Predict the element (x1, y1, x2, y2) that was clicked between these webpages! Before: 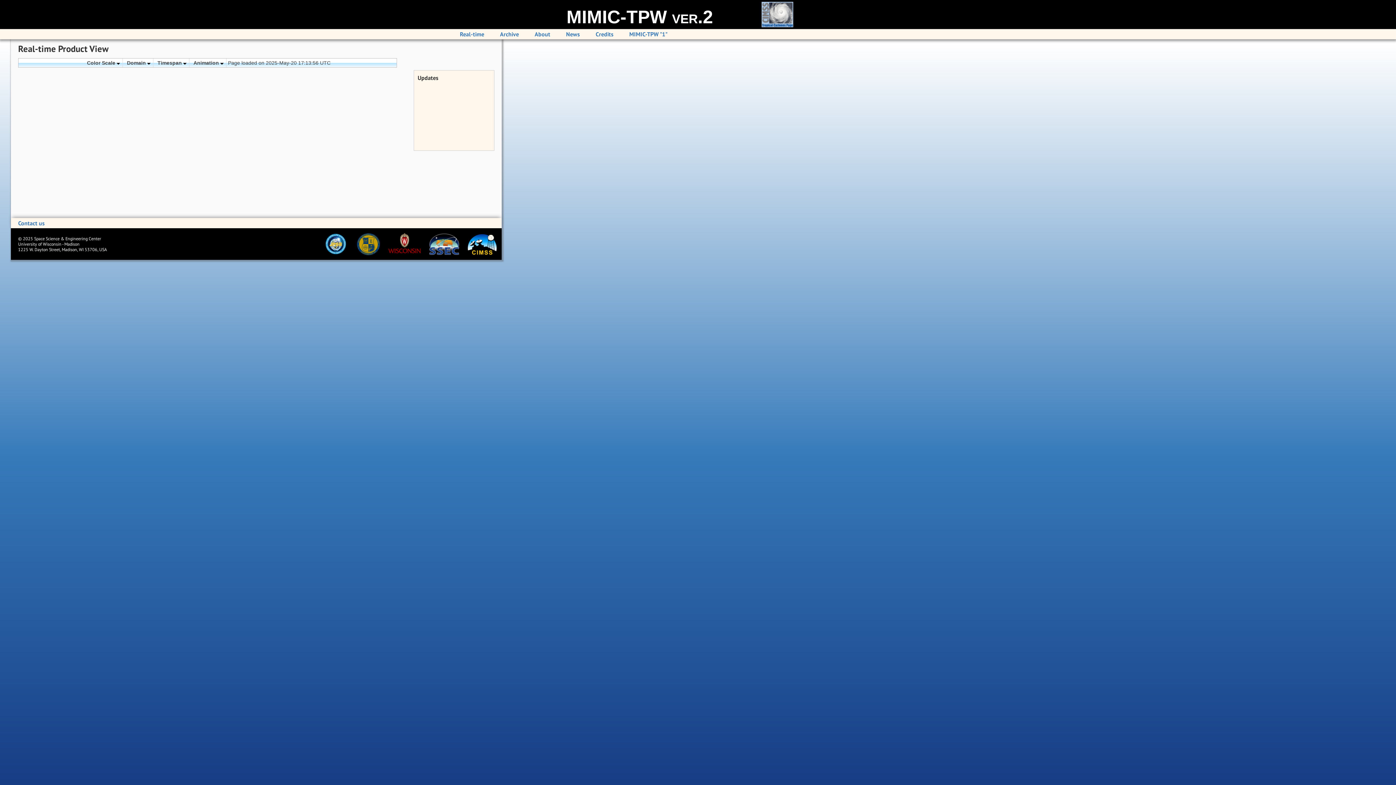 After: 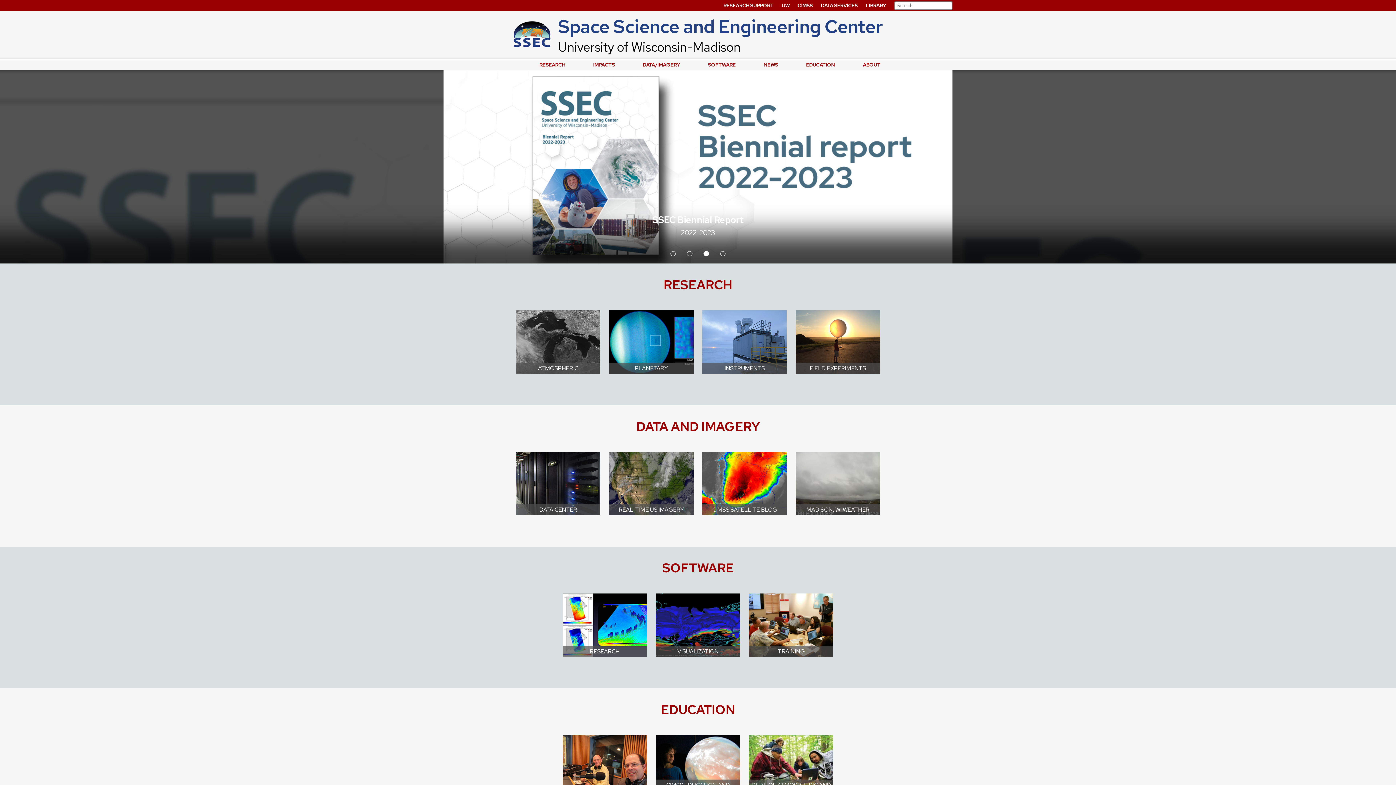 Action: bbox: (422, 250, 459, 256)